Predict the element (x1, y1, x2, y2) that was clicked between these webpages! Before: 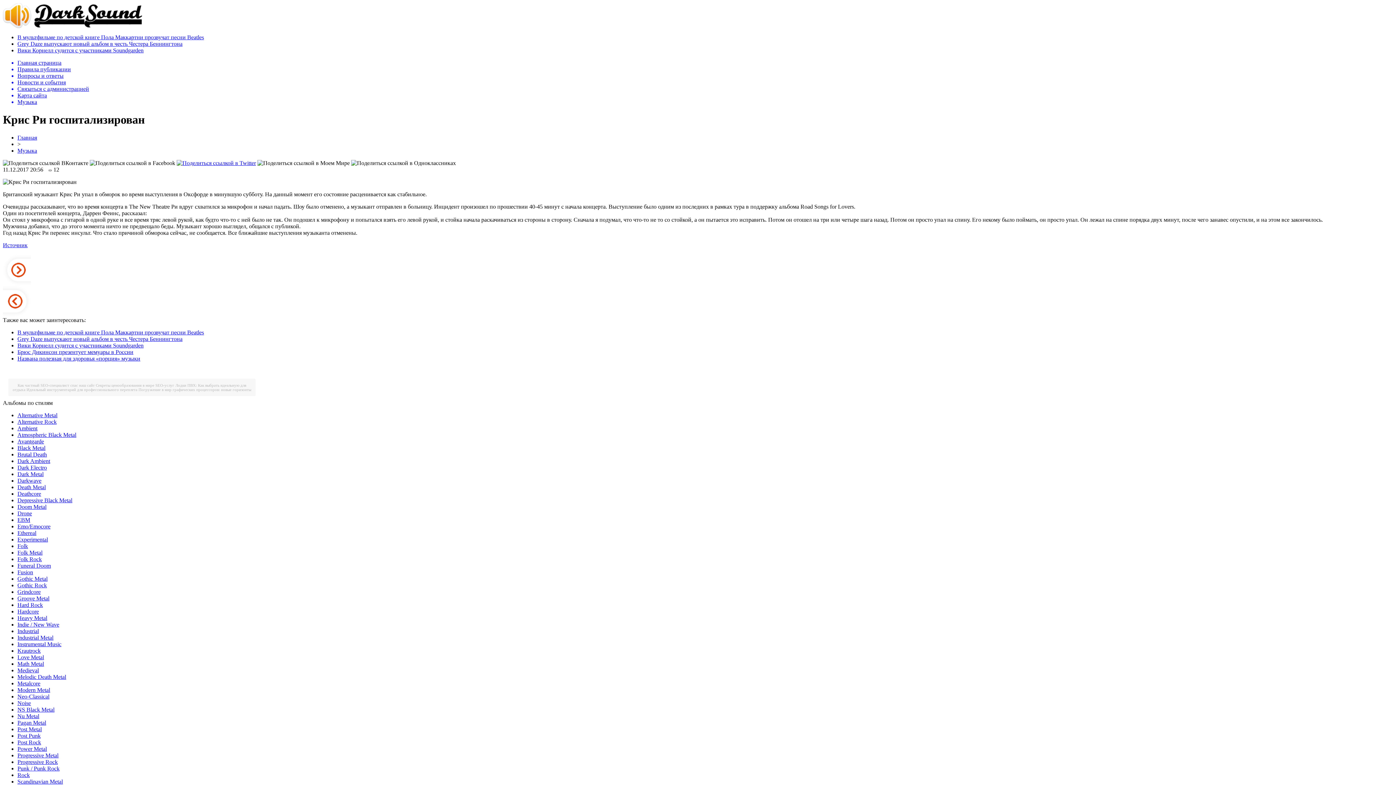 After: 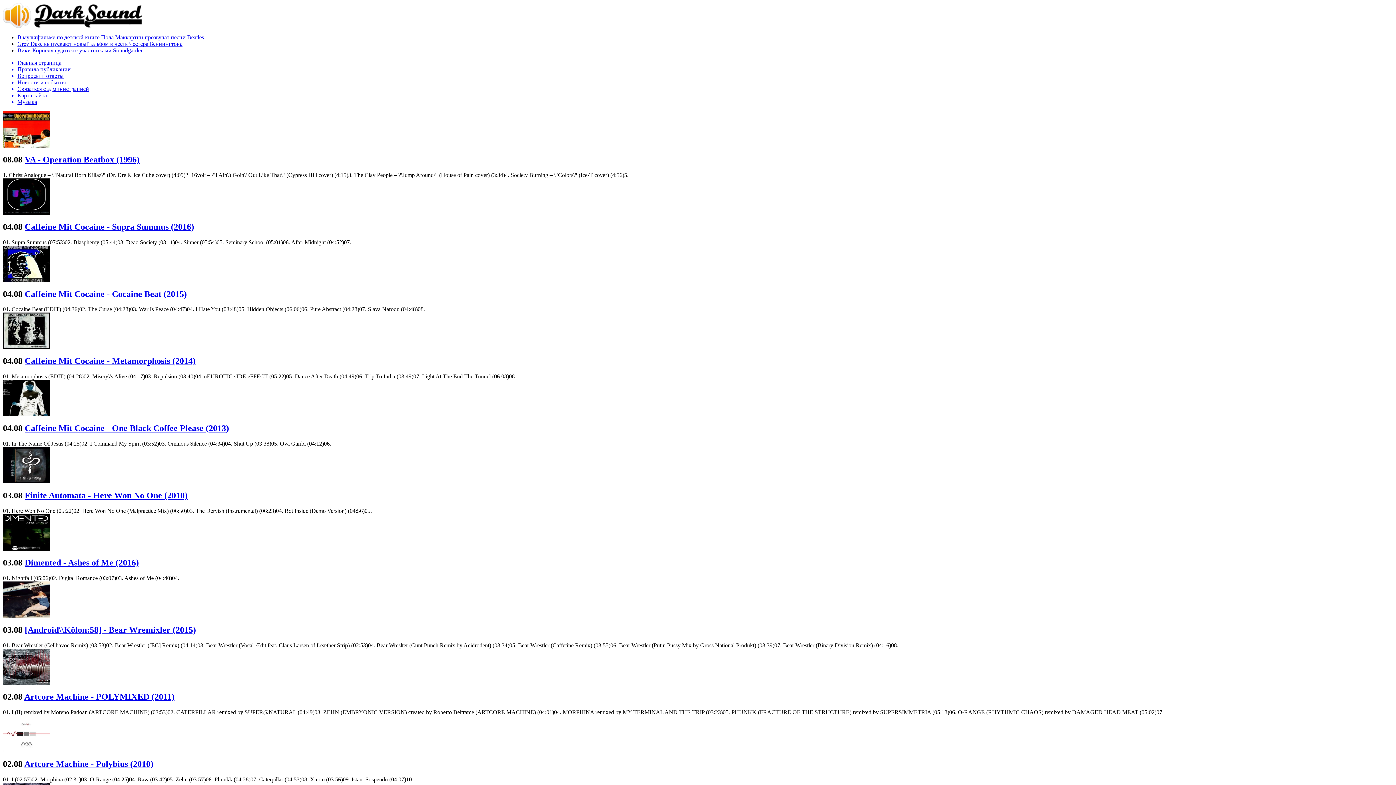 Action: label: Industrial bbox: (17, 628, 38, 634)